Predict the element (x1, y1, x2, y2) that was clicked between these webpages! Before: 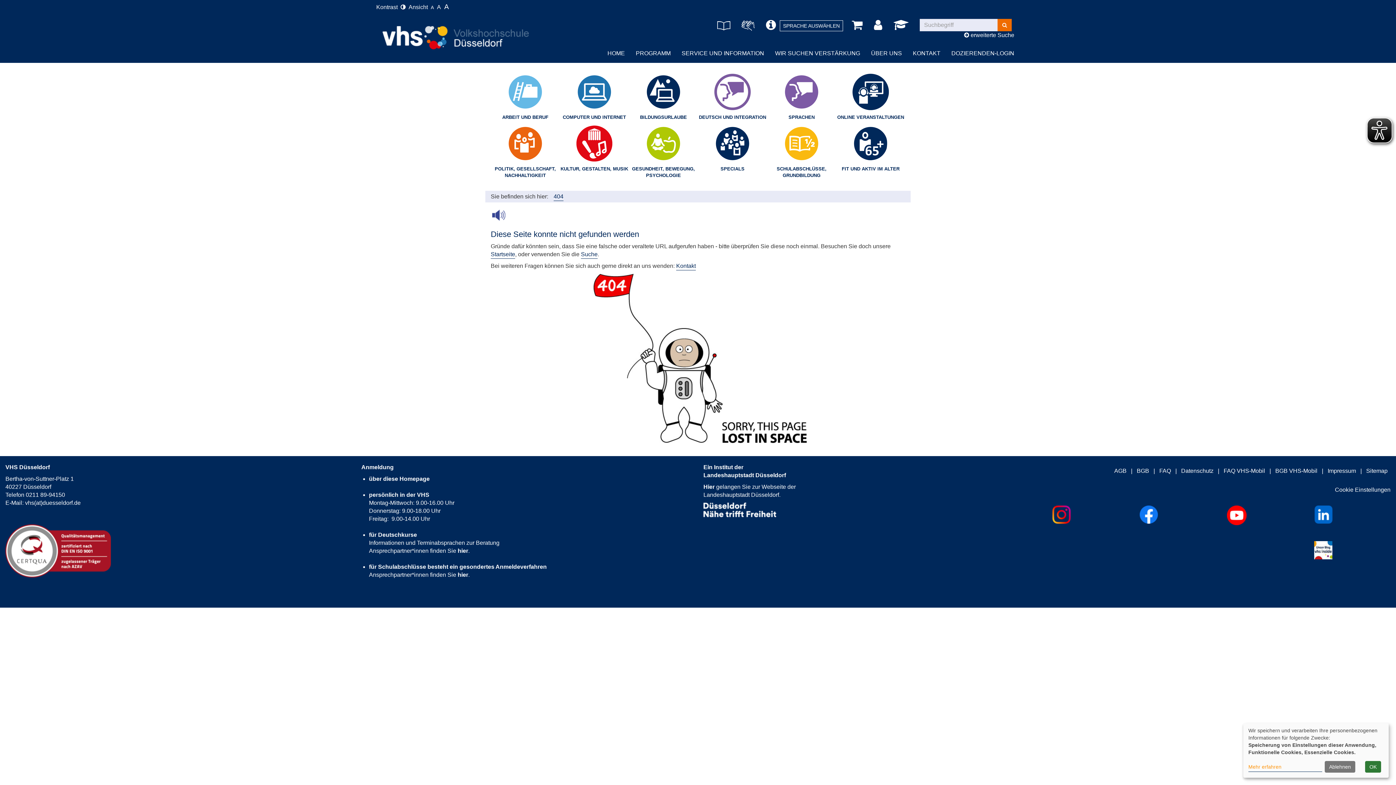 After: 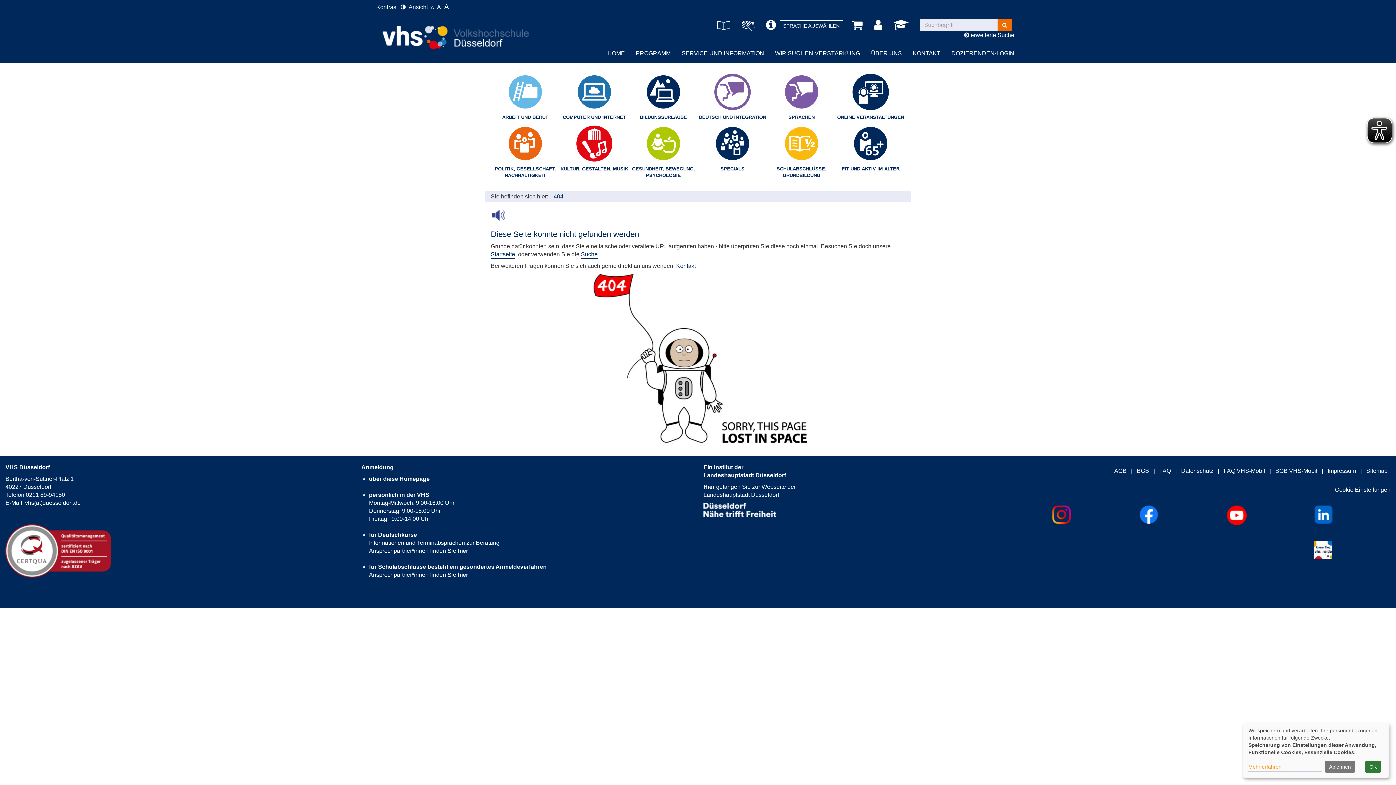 Action: bbox: (1314, 505, 1333, 524)